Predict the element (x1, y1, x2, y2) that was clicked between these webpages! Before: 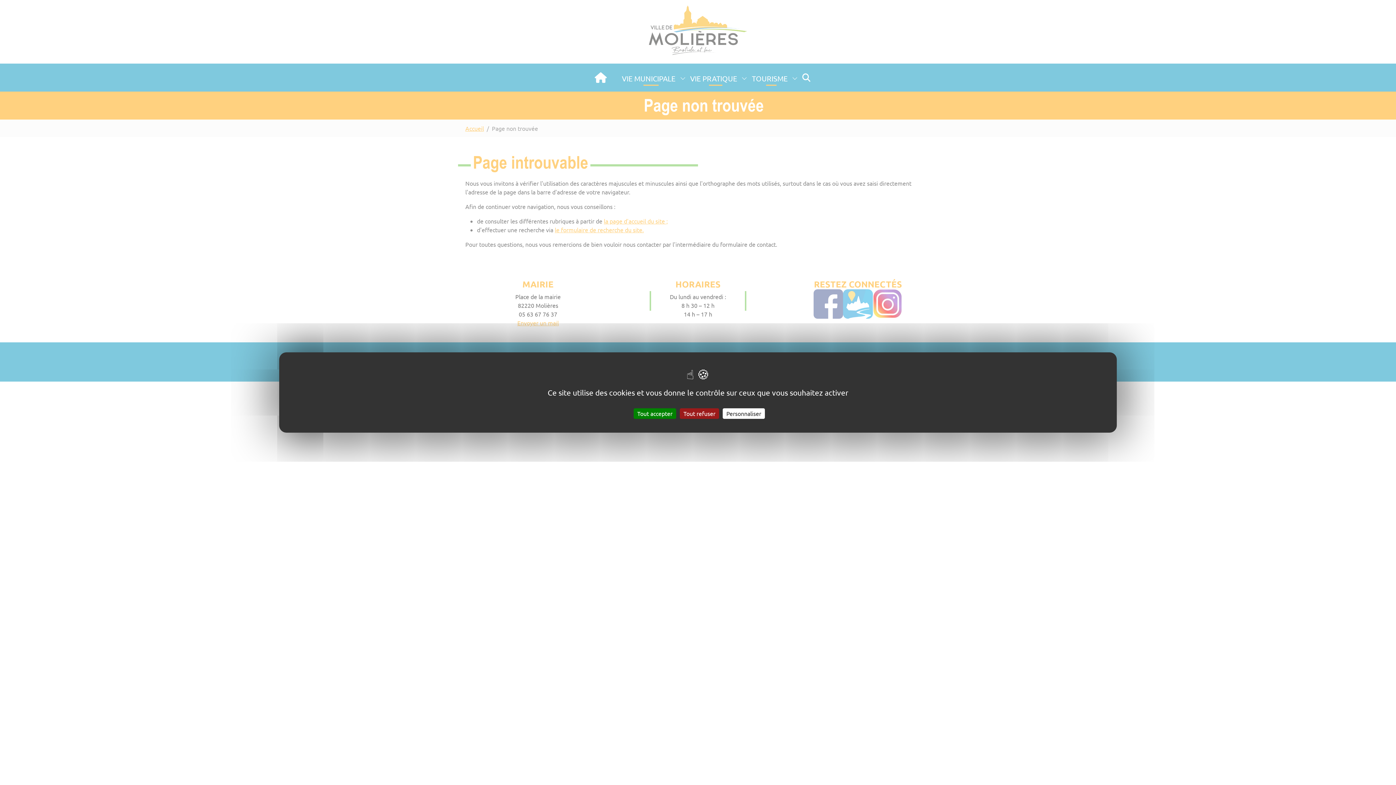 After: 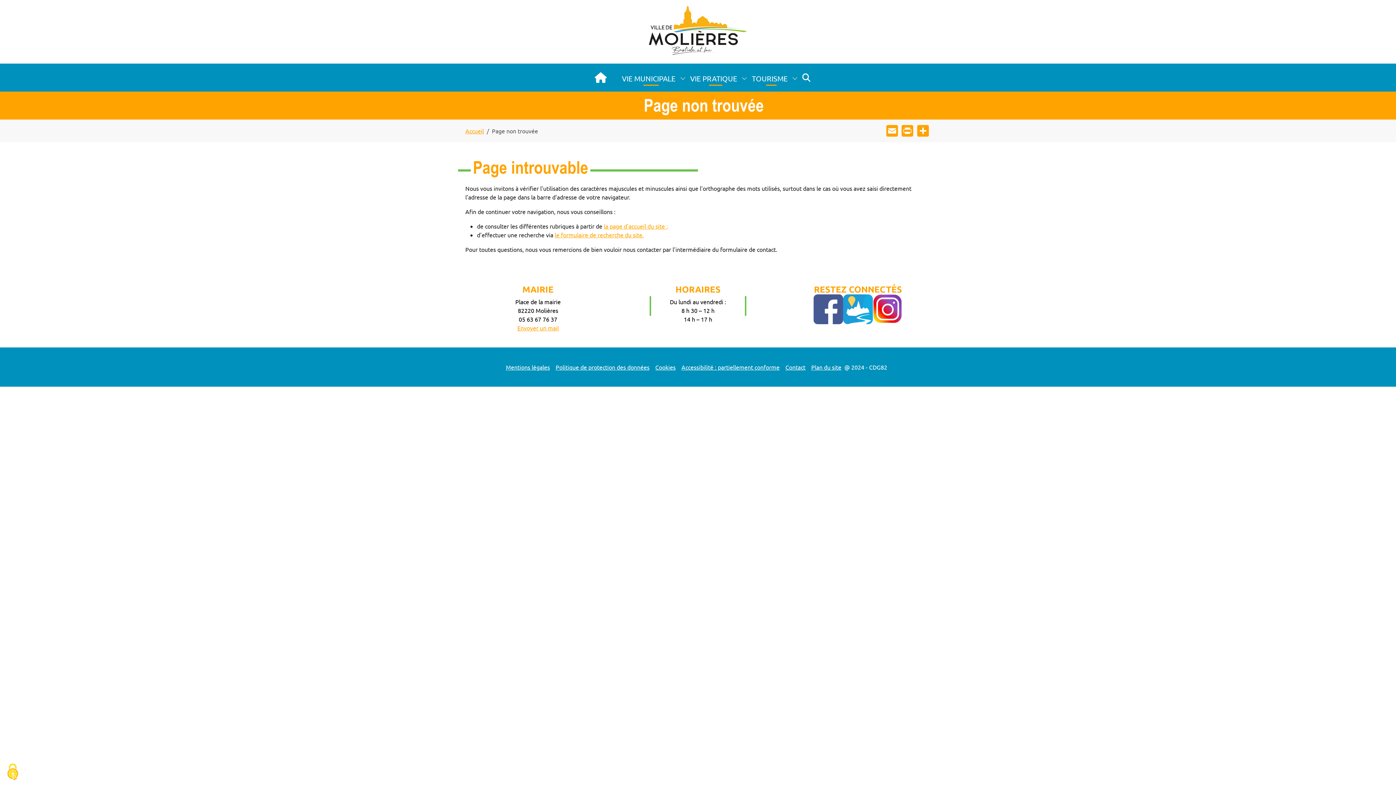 Action: bbox: (633, 408, 676, 419) label: Cookies : Tout accepter